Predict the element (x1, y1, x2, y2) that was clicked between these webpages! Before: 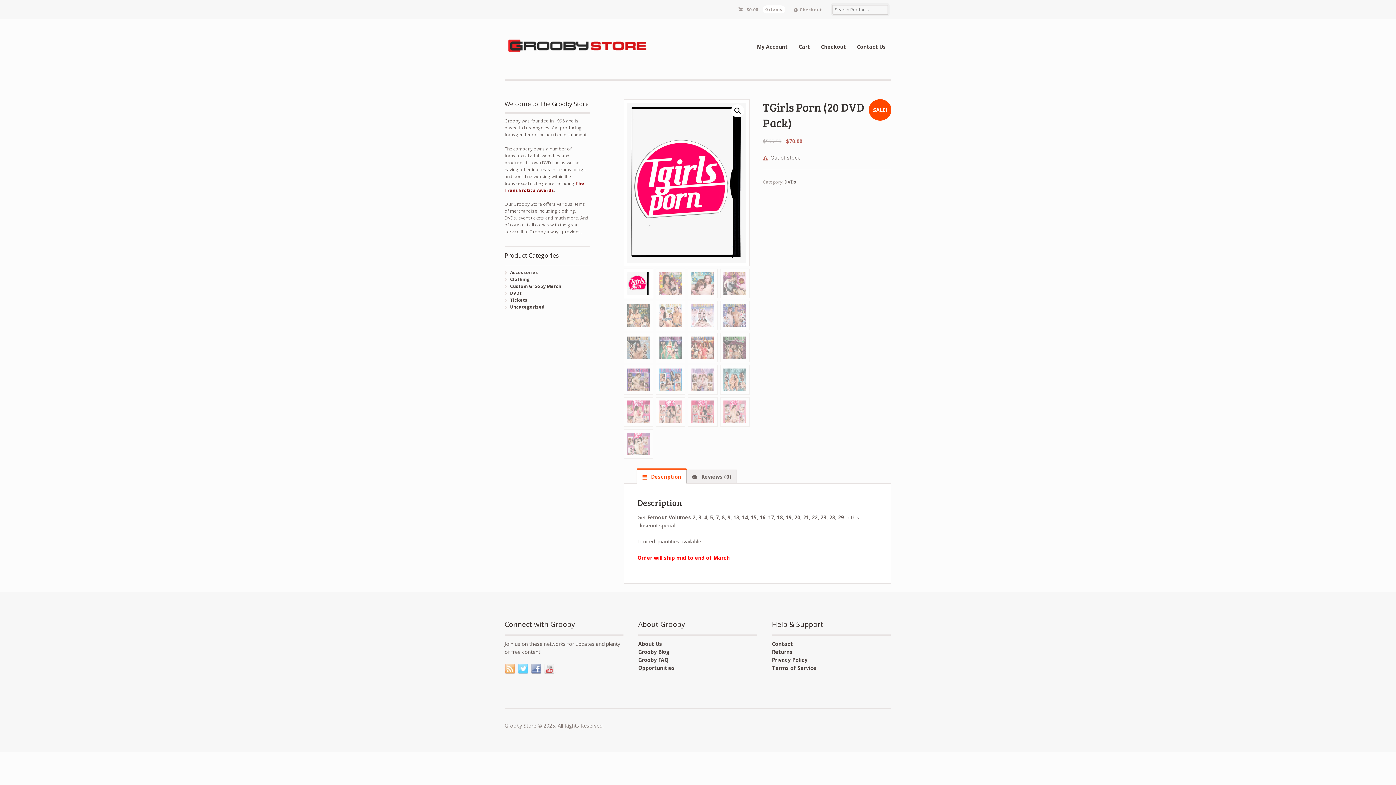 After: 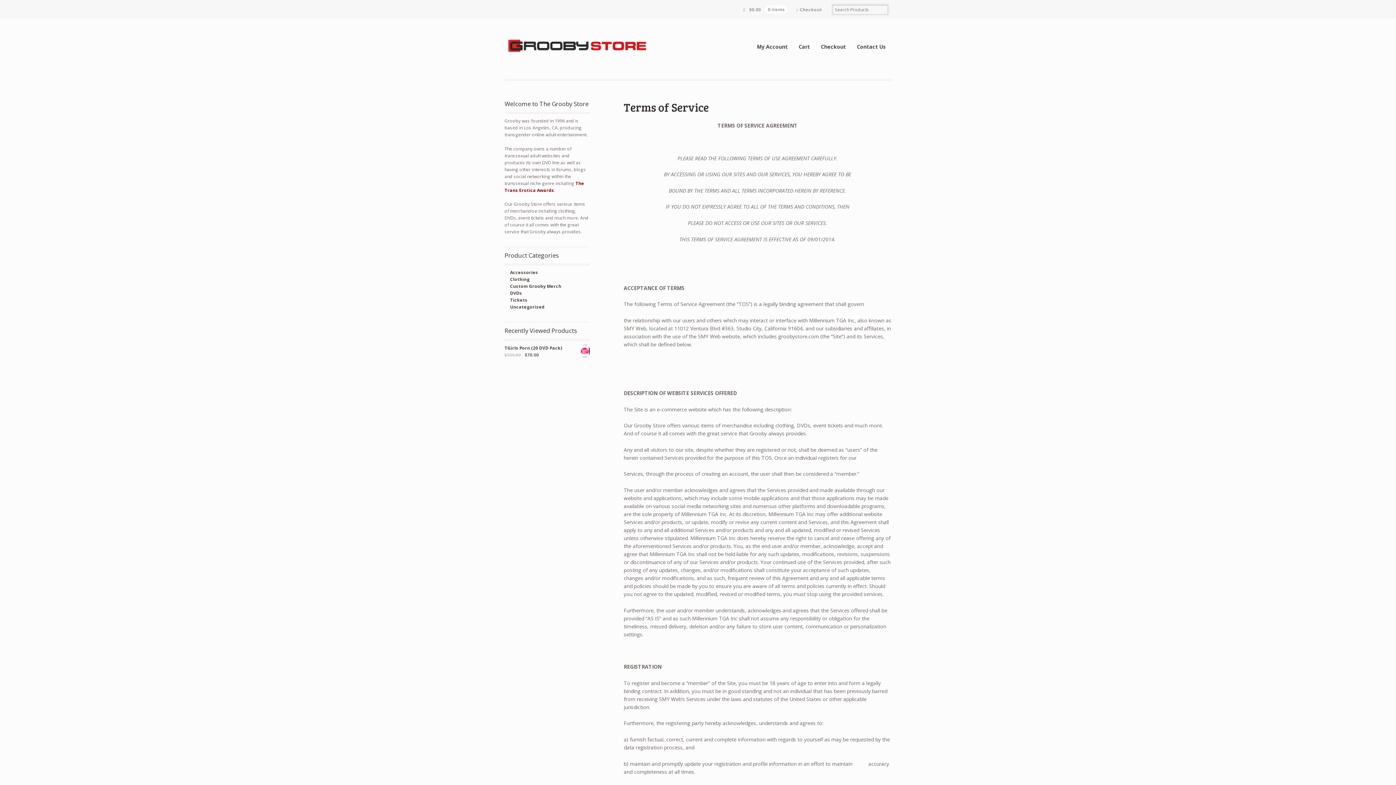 Action: bbox: (772, 664, 816, 671) label: Terms of Service